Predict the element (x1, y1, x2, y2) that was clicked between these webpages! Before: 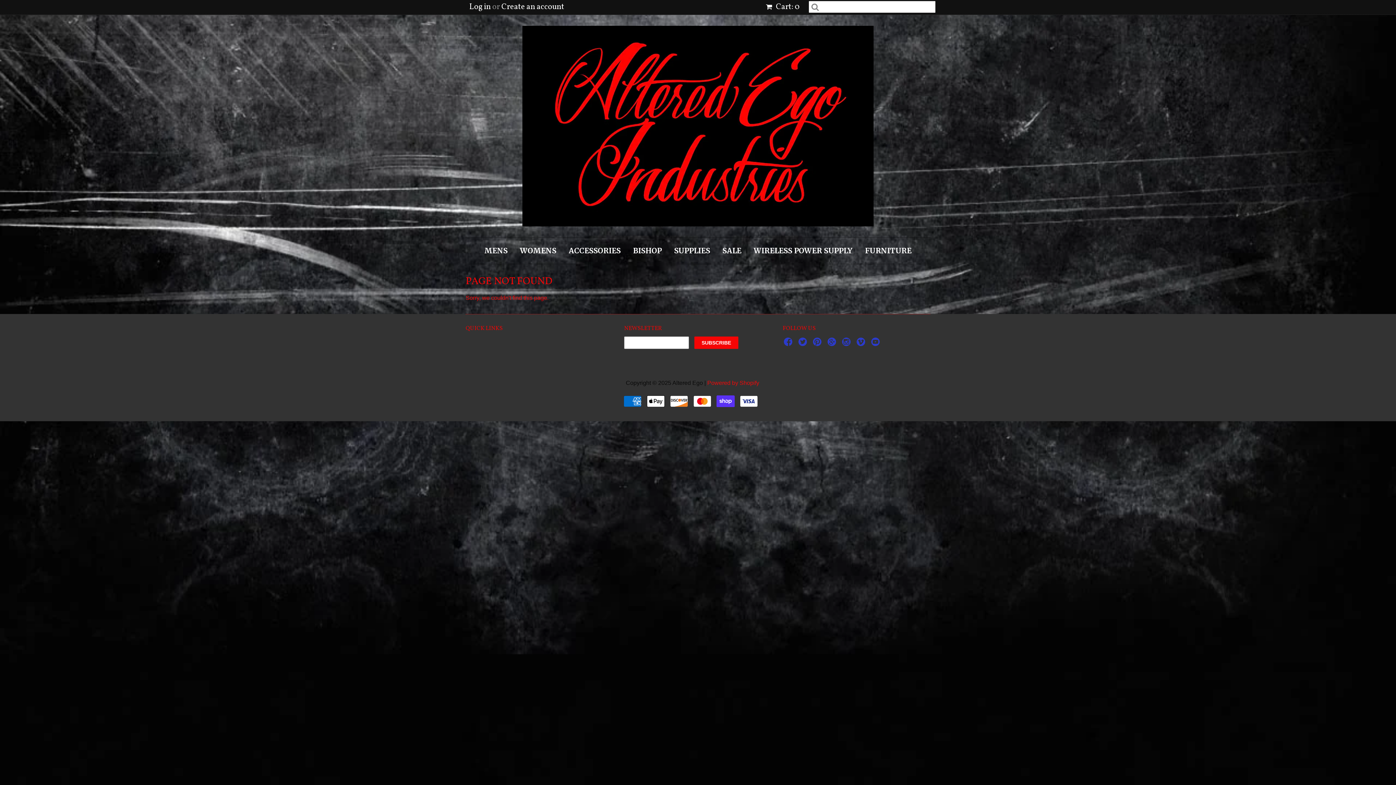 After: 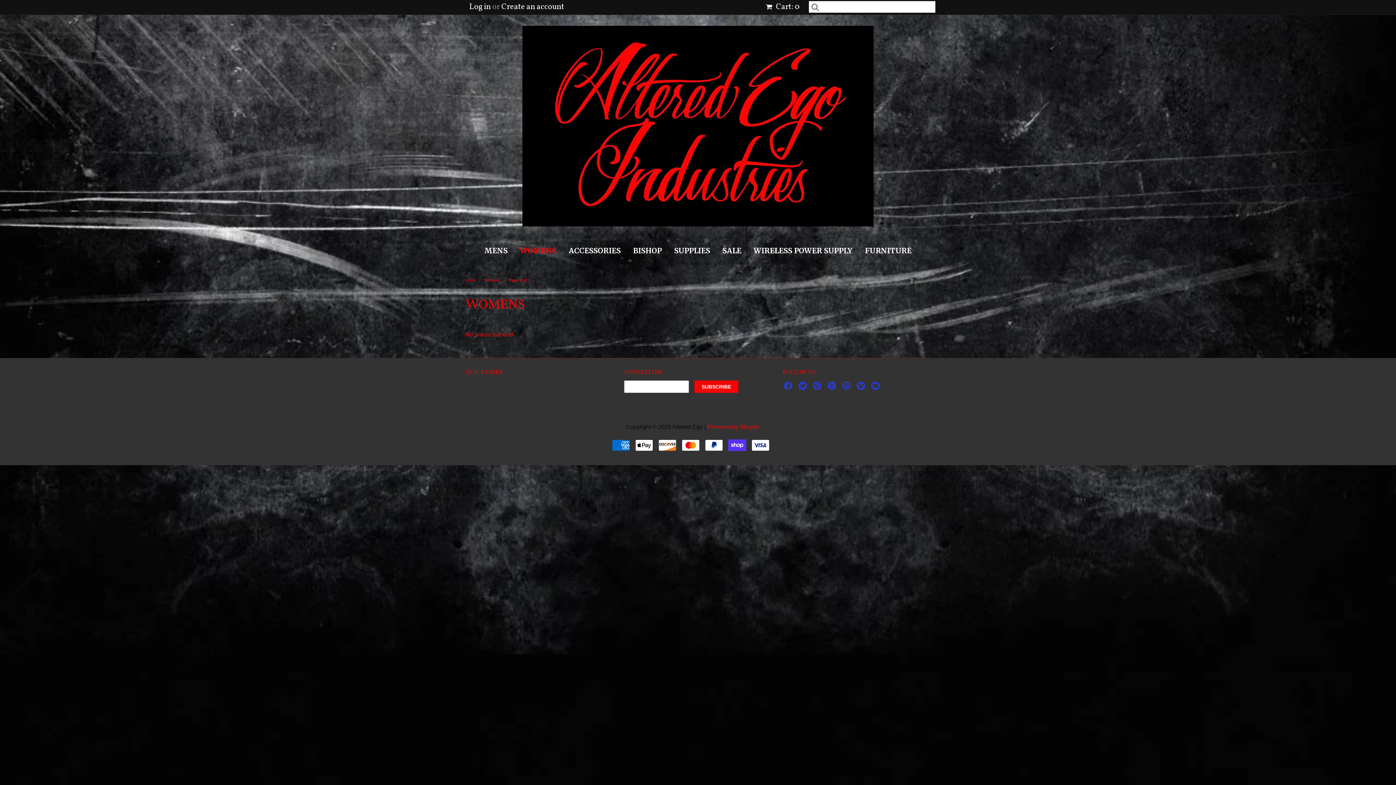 Action: bbox: (514, 237, 562, 264) label: WOMENS